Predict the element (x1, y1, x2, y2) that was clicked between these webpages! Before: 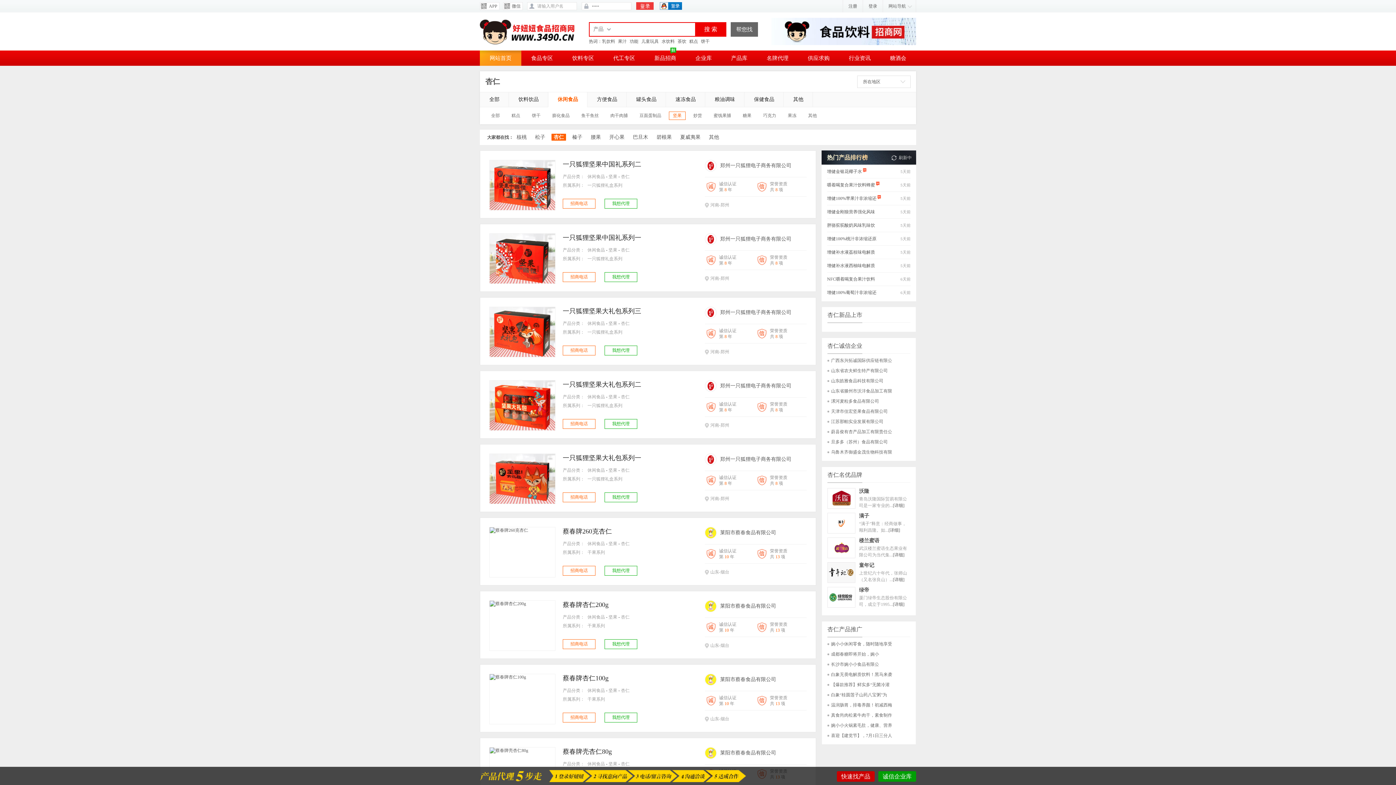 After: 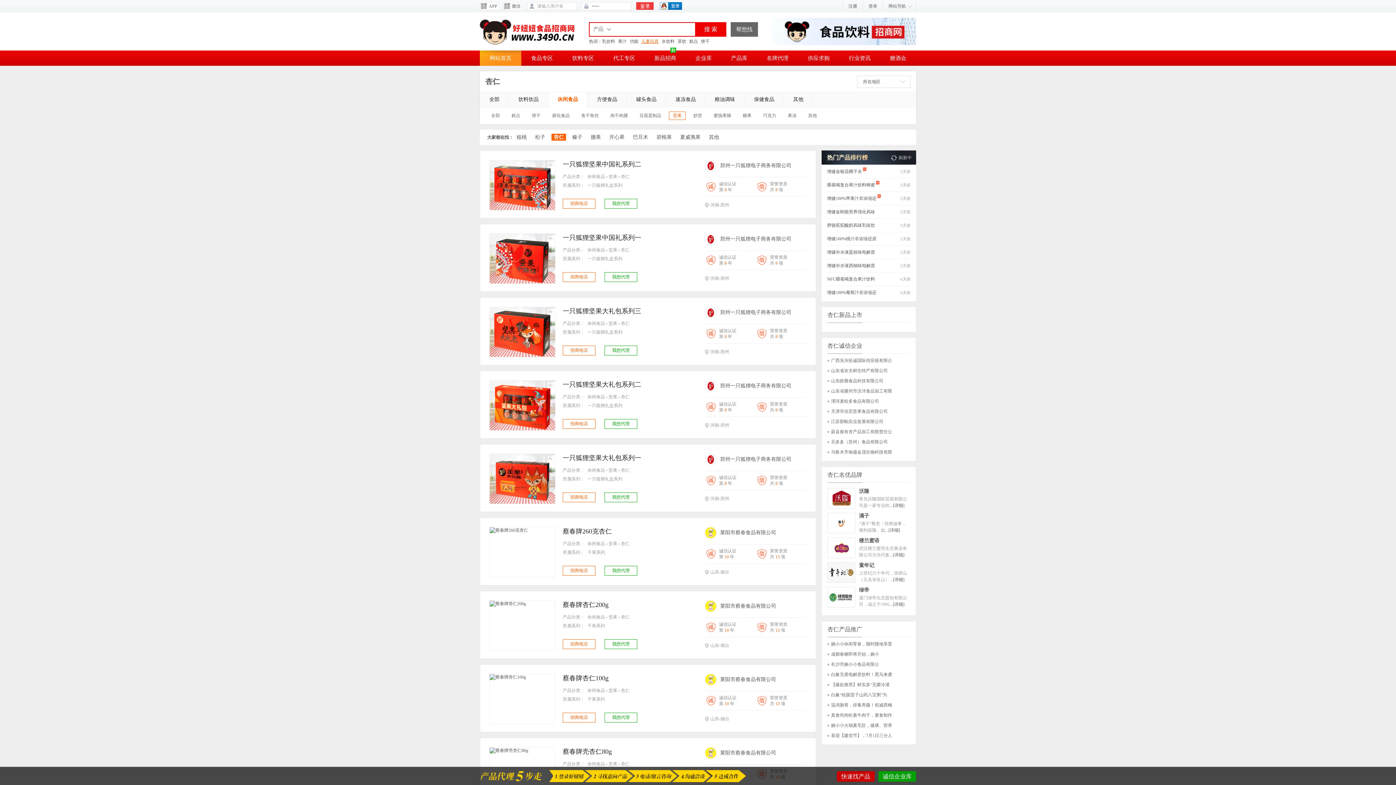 Action: label: 儿童玩具 bbox: (641, 38, 658, 44)